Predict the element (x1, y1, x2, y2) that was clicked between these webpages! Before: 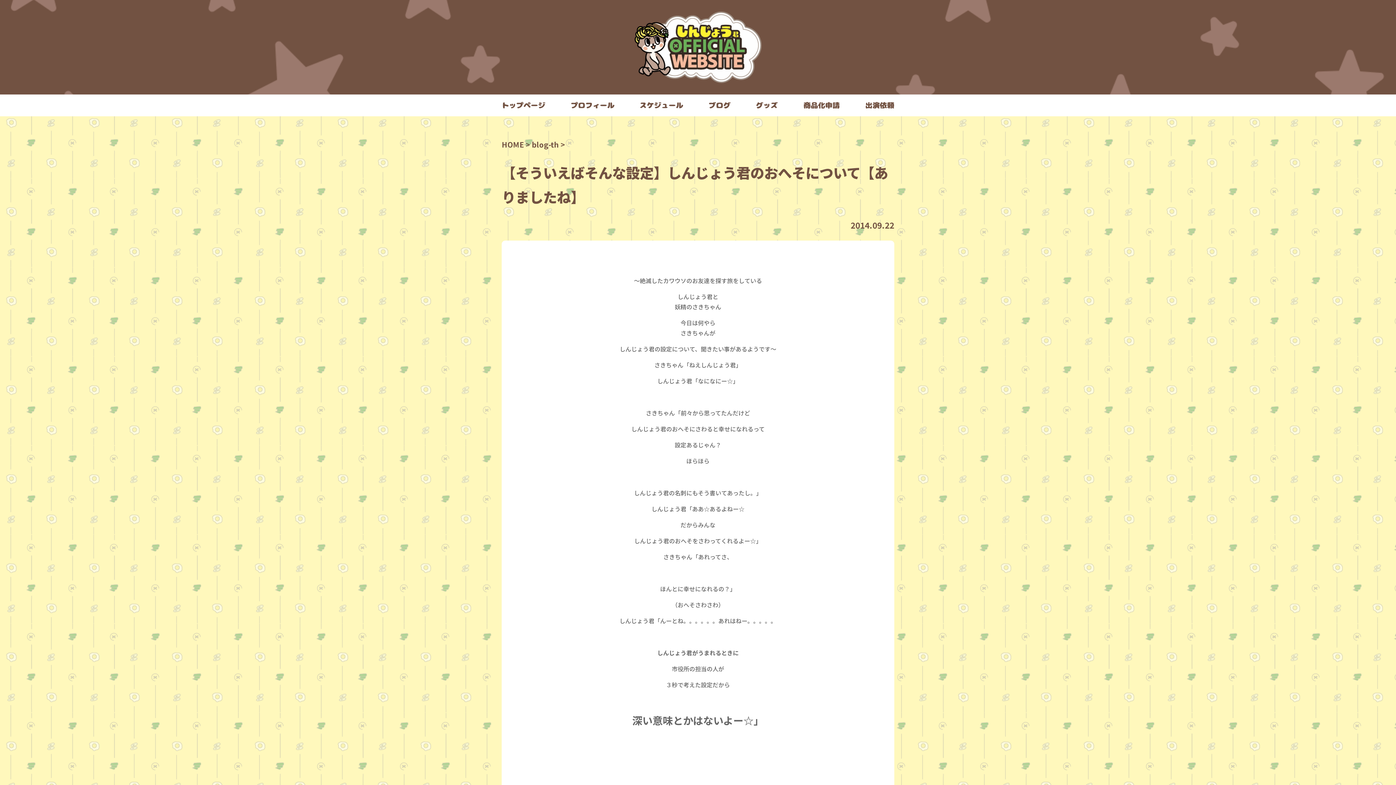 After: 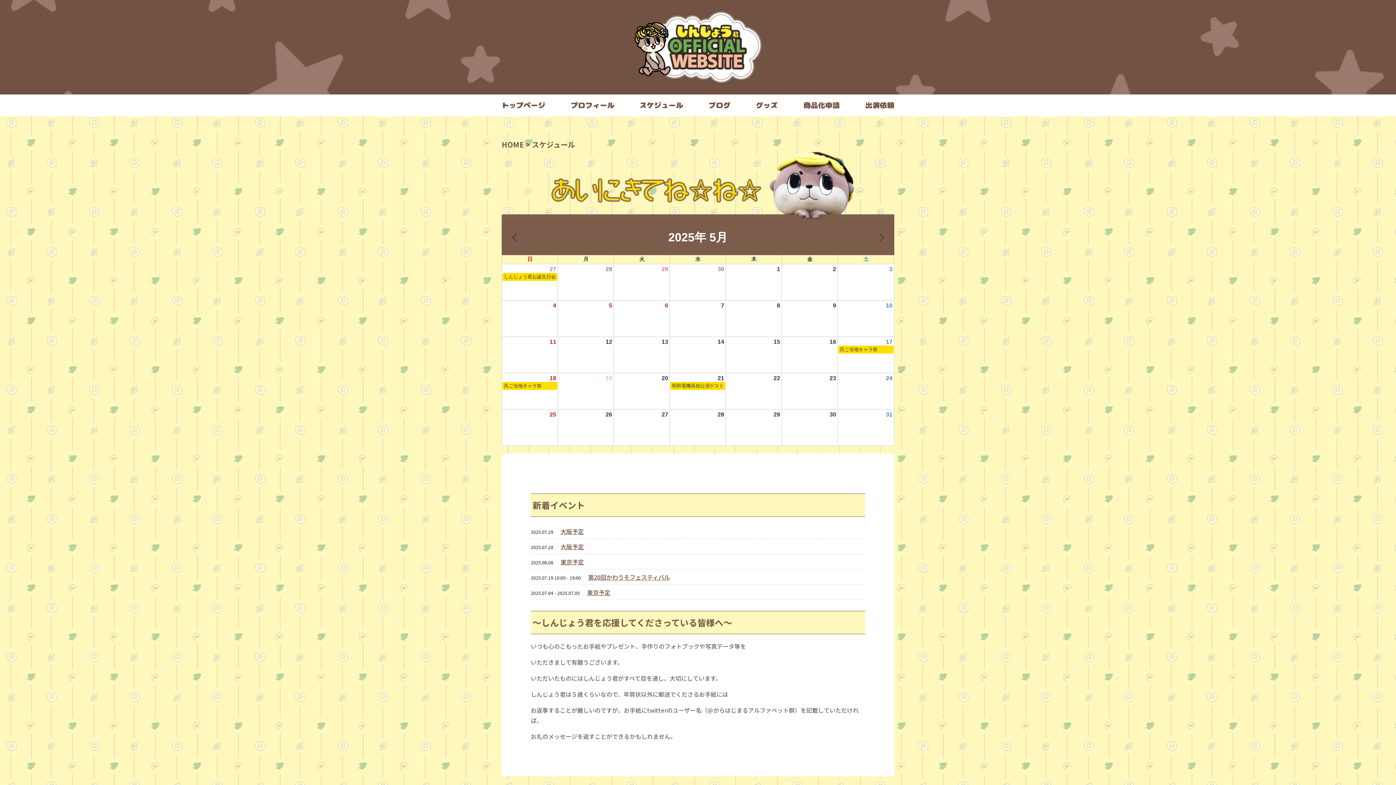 Action: bbox: (639, 94, 683, 116)